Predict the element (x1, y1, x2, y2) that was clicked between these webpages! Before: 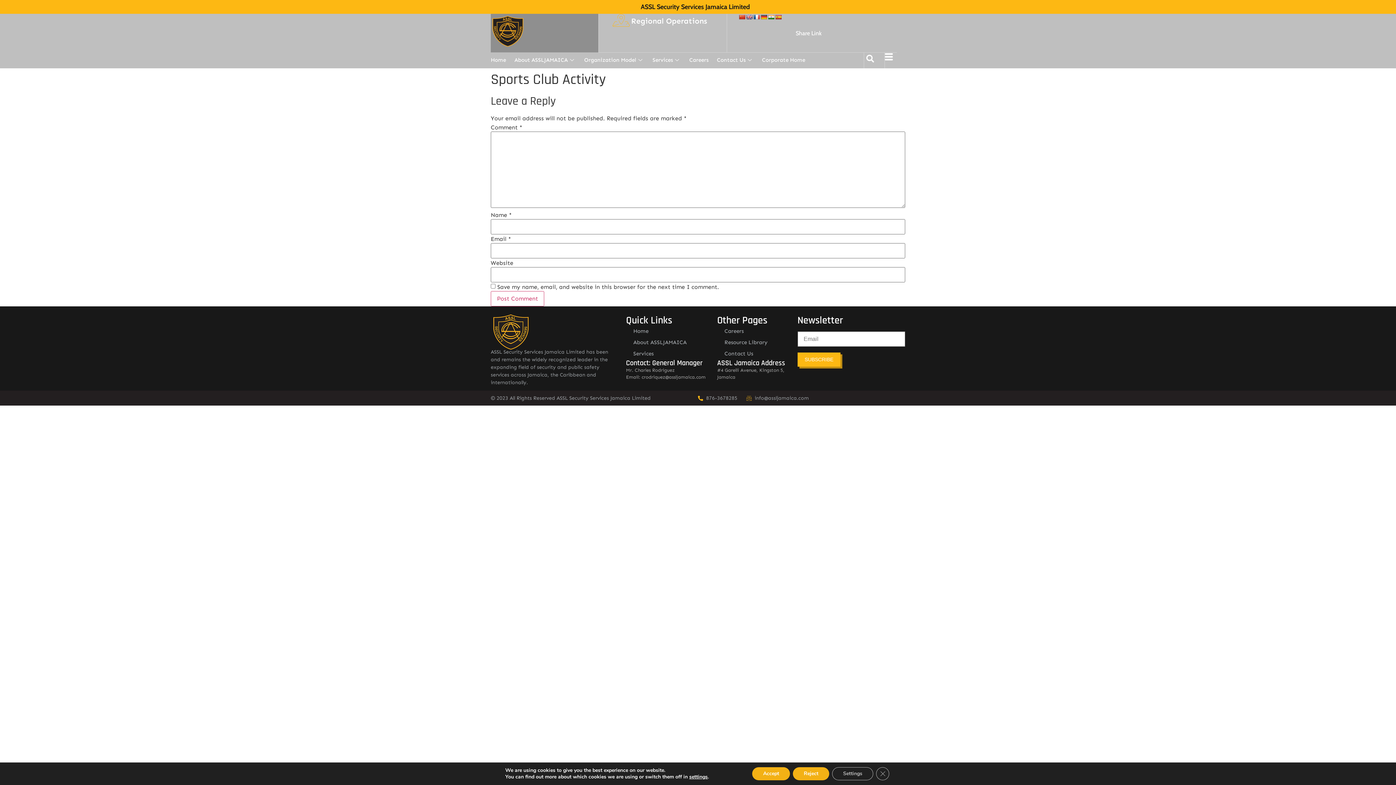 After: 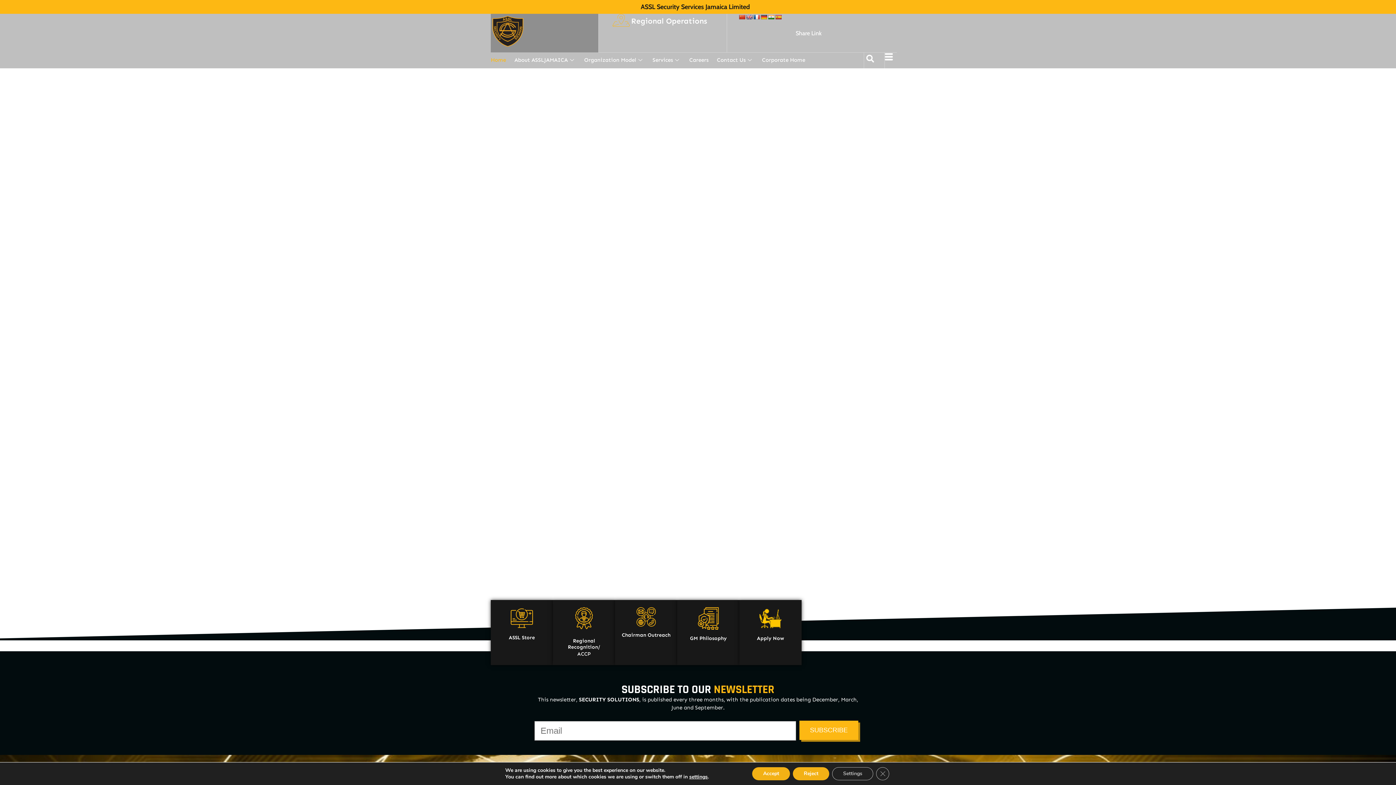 Action: bbox: (490, 14, 545, 48)